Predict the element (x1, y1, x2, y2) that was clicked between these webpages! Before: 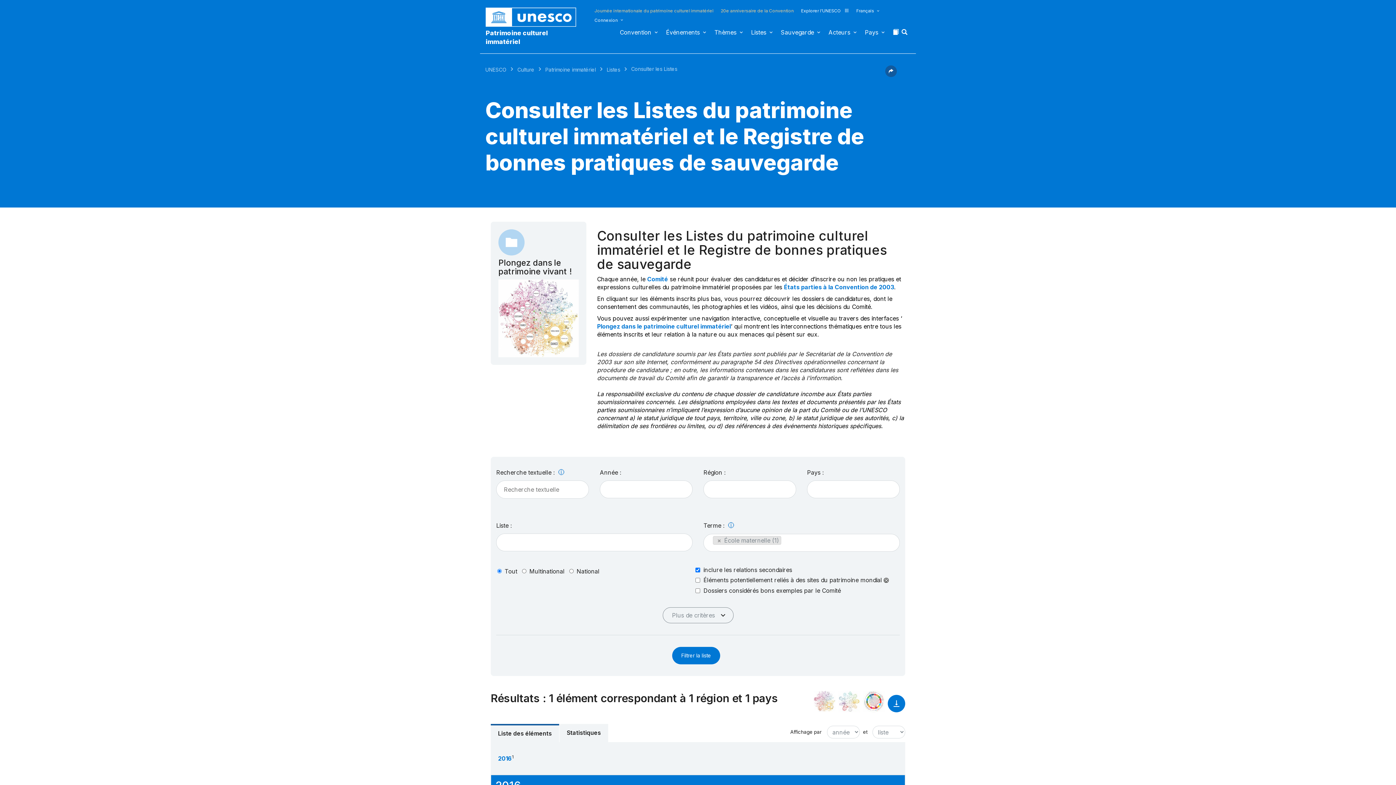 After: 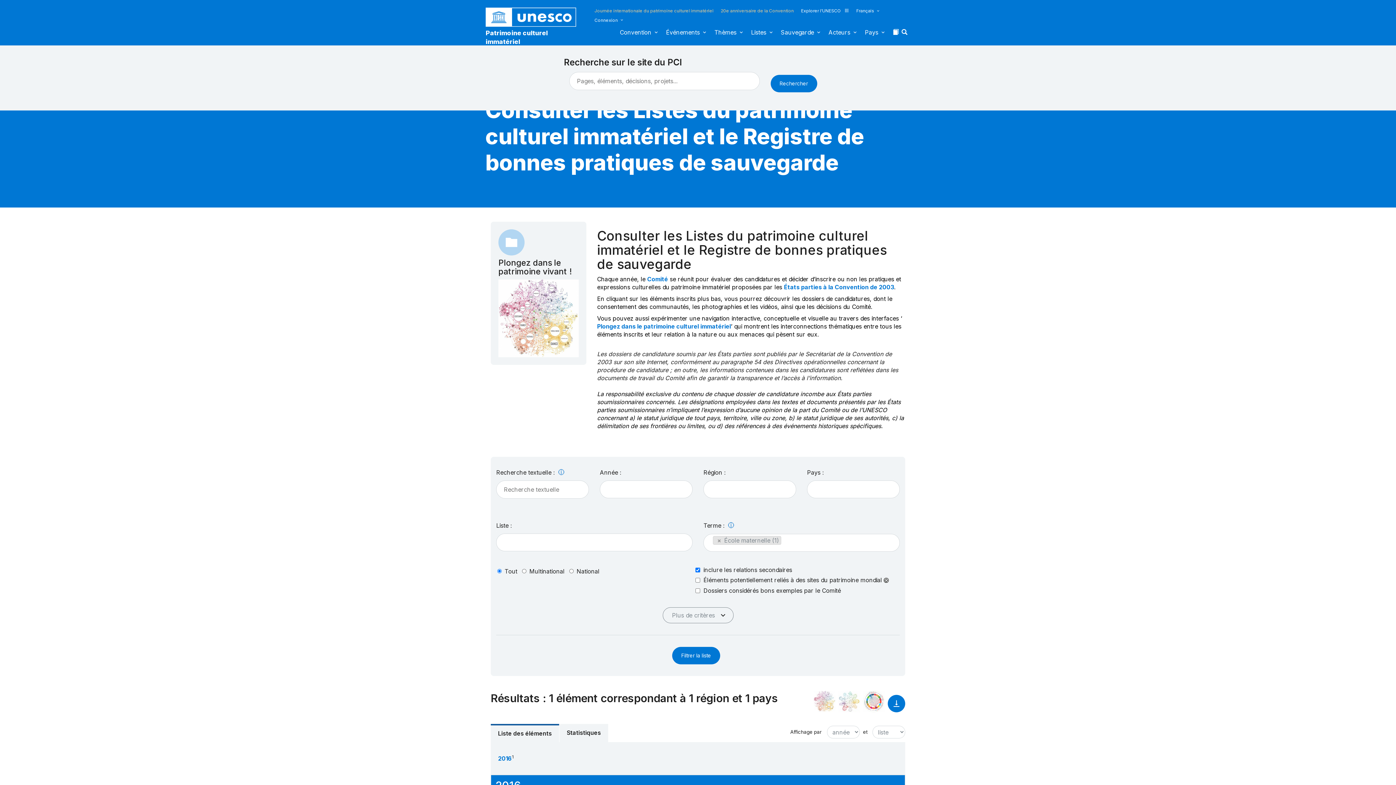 Action: bbox: (901, 28, 909, 40)